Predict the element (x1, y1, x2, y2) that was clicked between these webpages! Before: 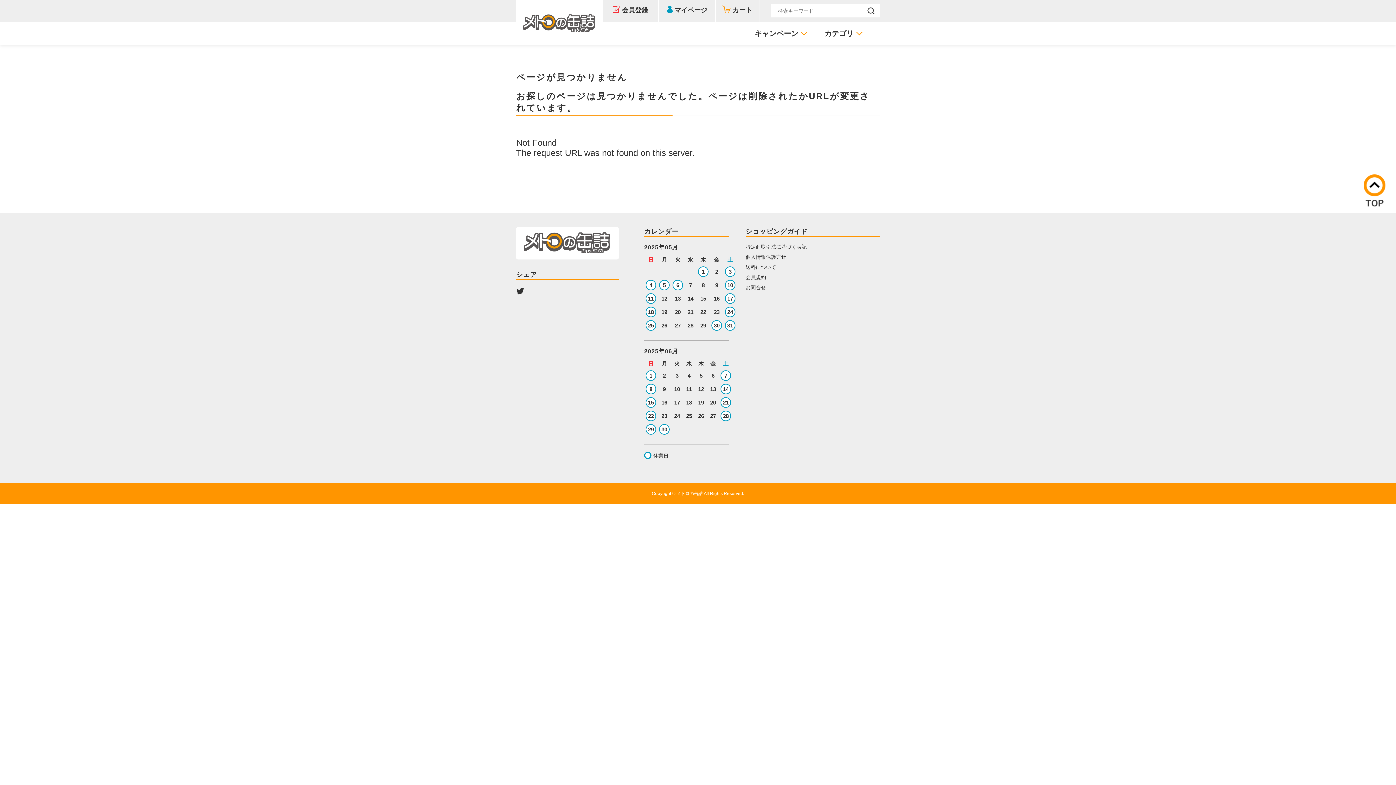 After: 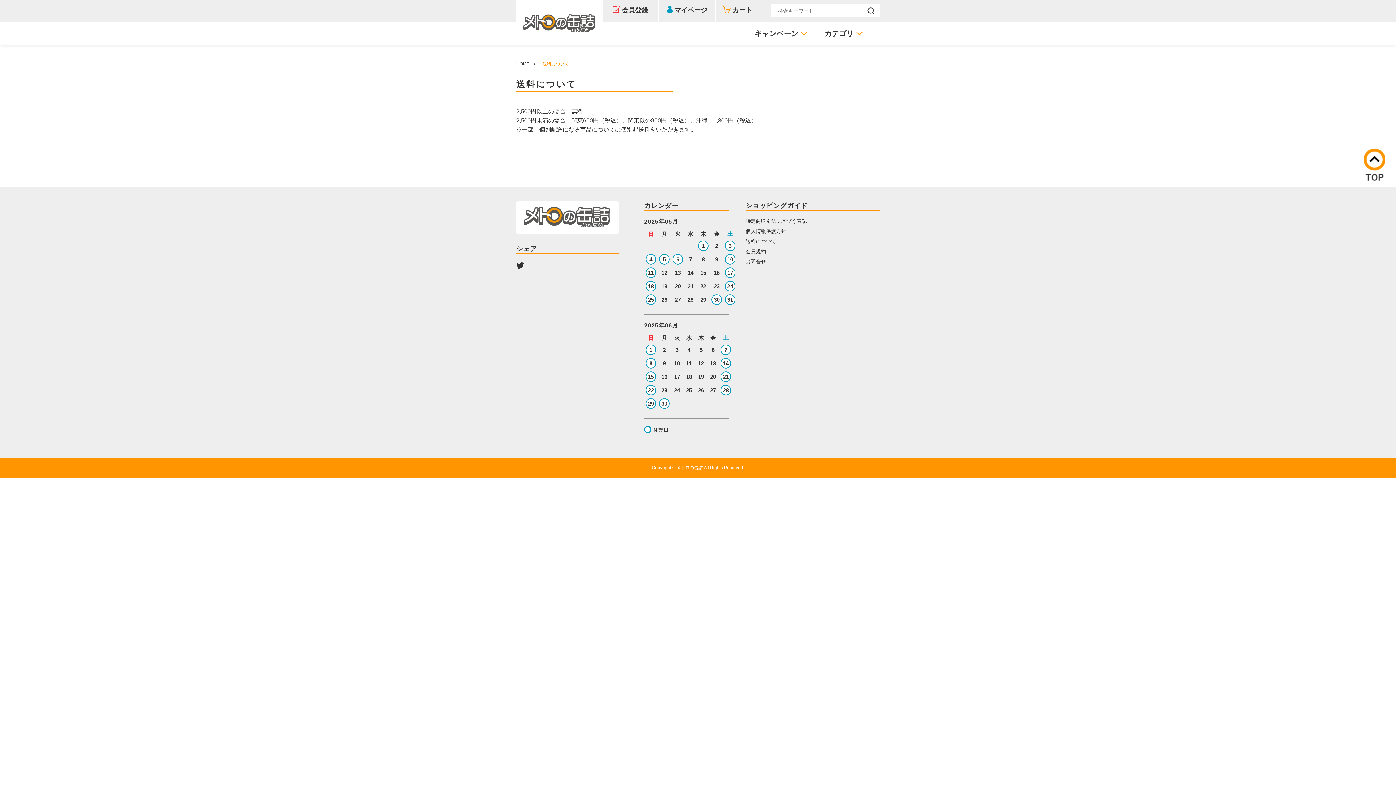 Action: label: 送料について bbox: (745, 264, 776, 270)